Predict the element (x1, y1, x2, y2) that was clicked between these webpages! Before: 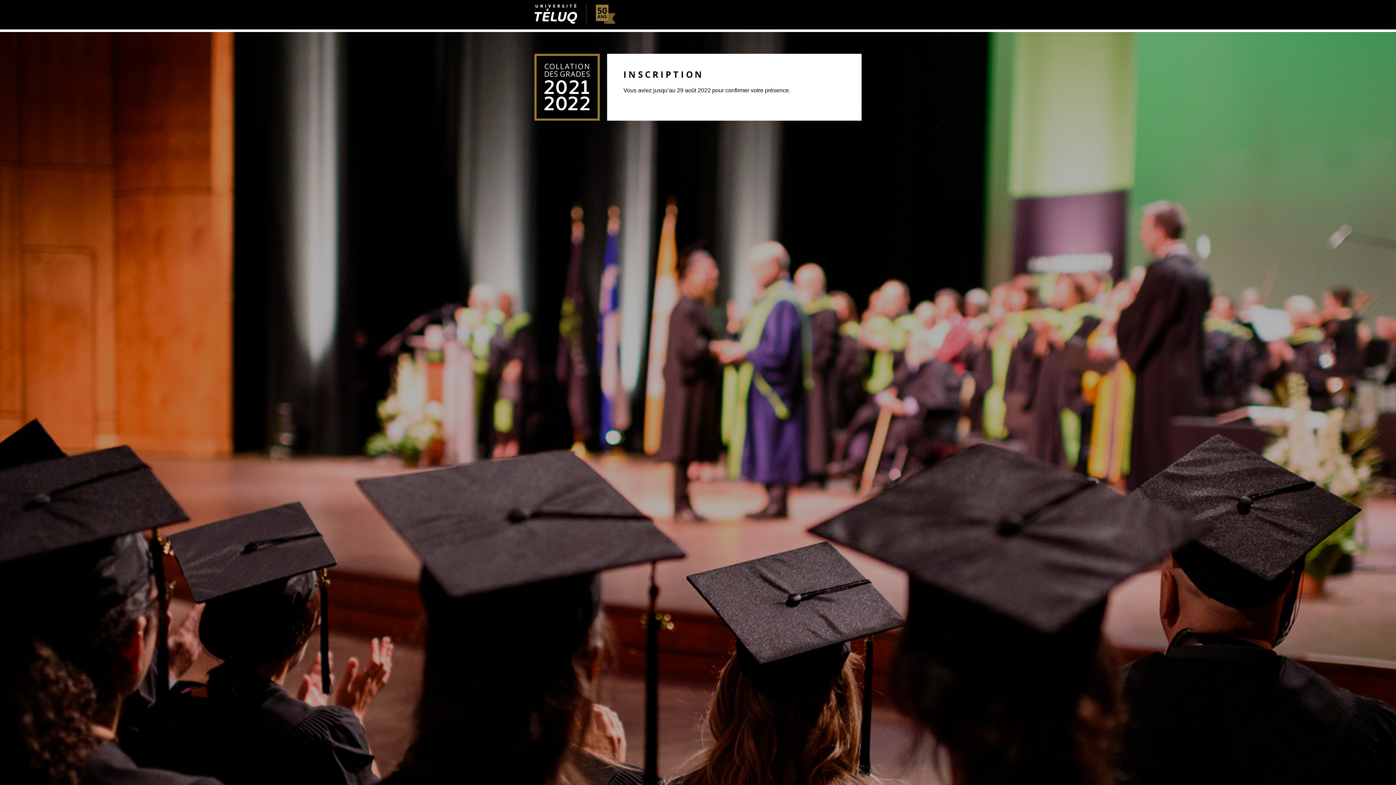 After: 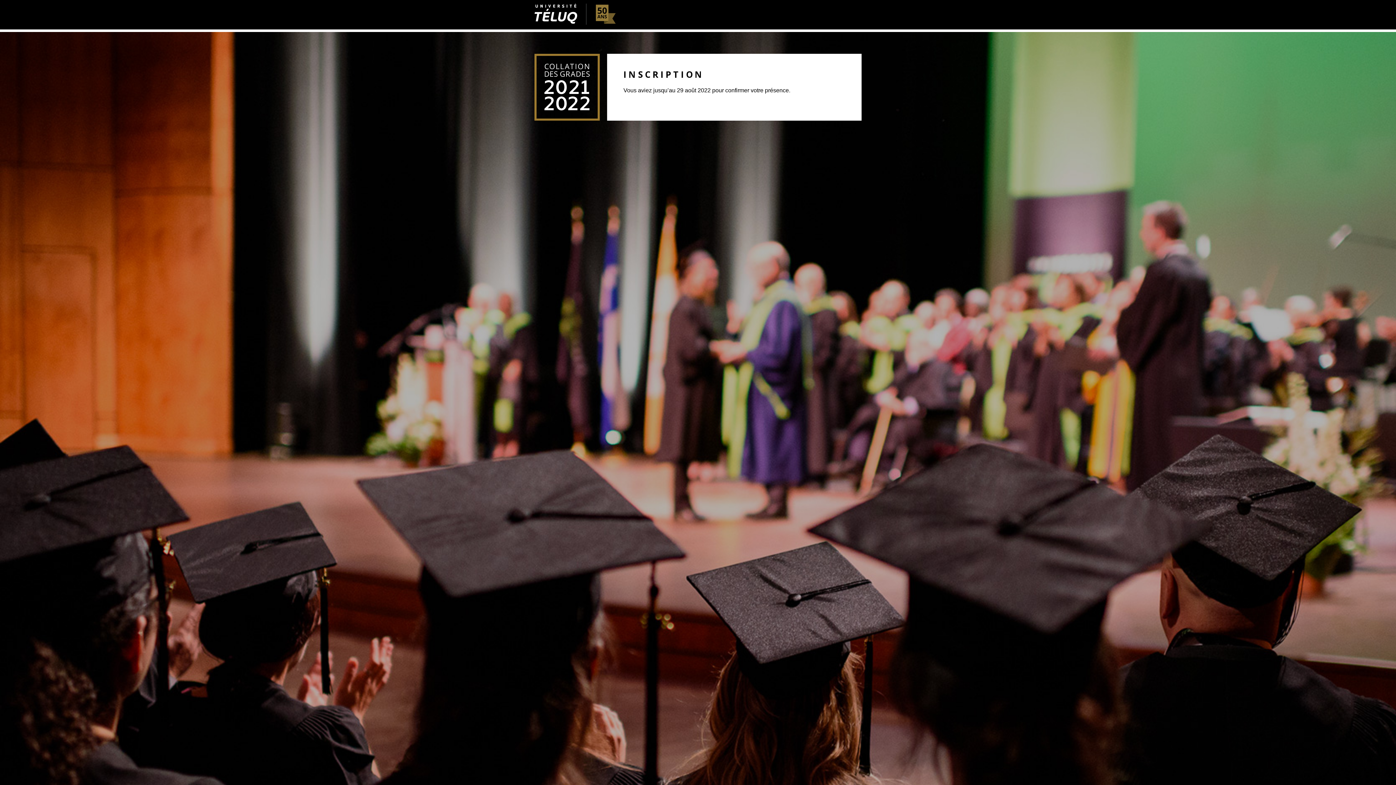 Action: bbox: (534, 3, 616, 24) label: Logo Université TÉLUQ